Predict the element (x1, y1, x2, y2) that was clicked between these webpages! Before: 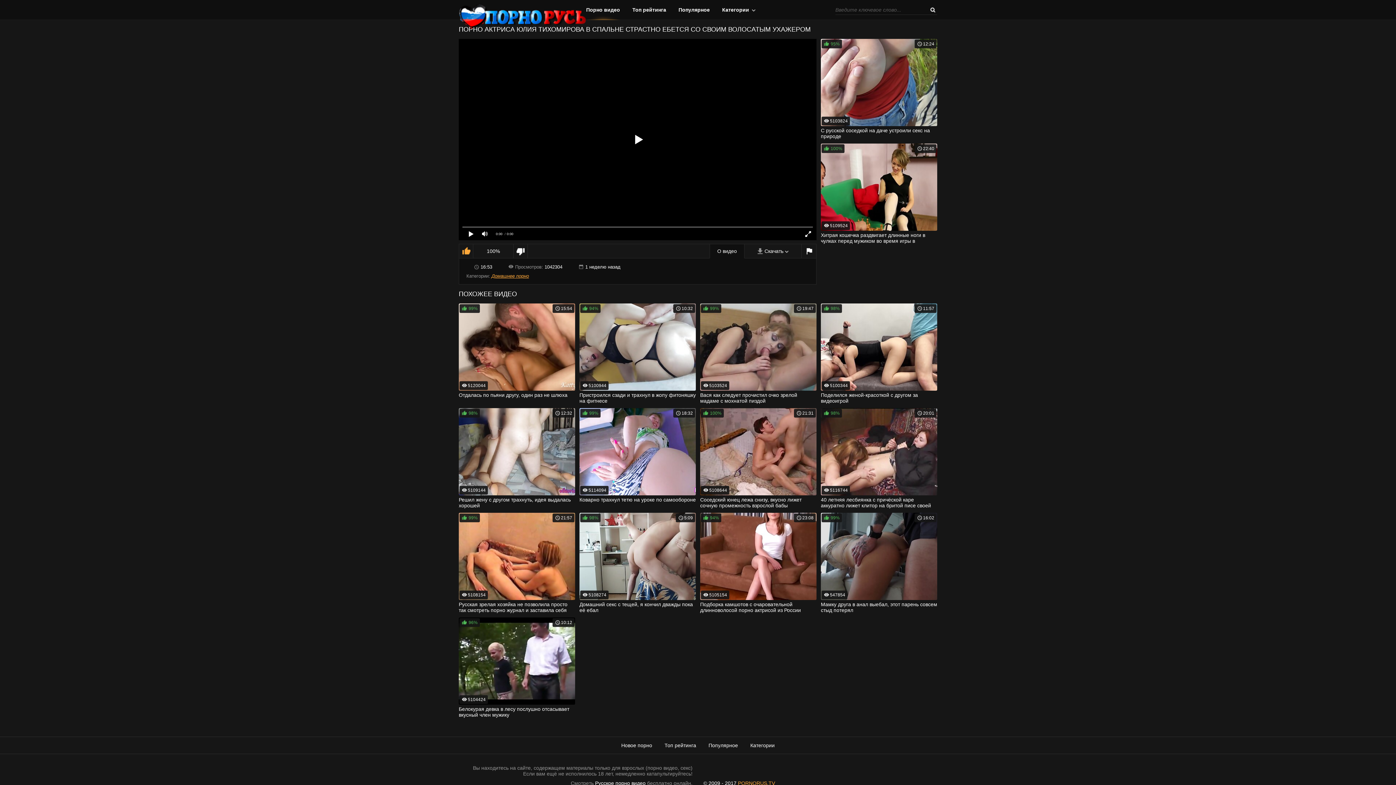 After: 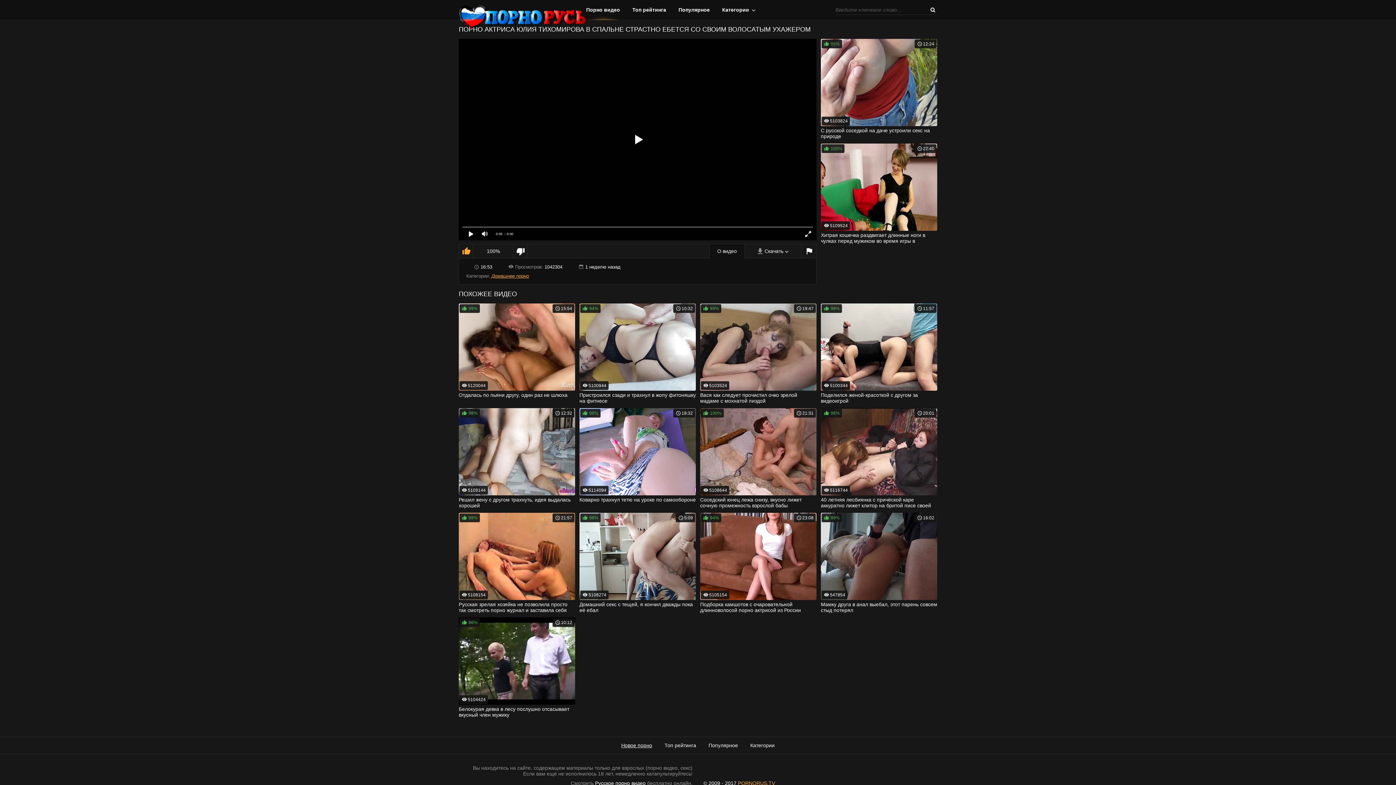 Action: bbox: (621, 742, 652, 748) label: Новое порно